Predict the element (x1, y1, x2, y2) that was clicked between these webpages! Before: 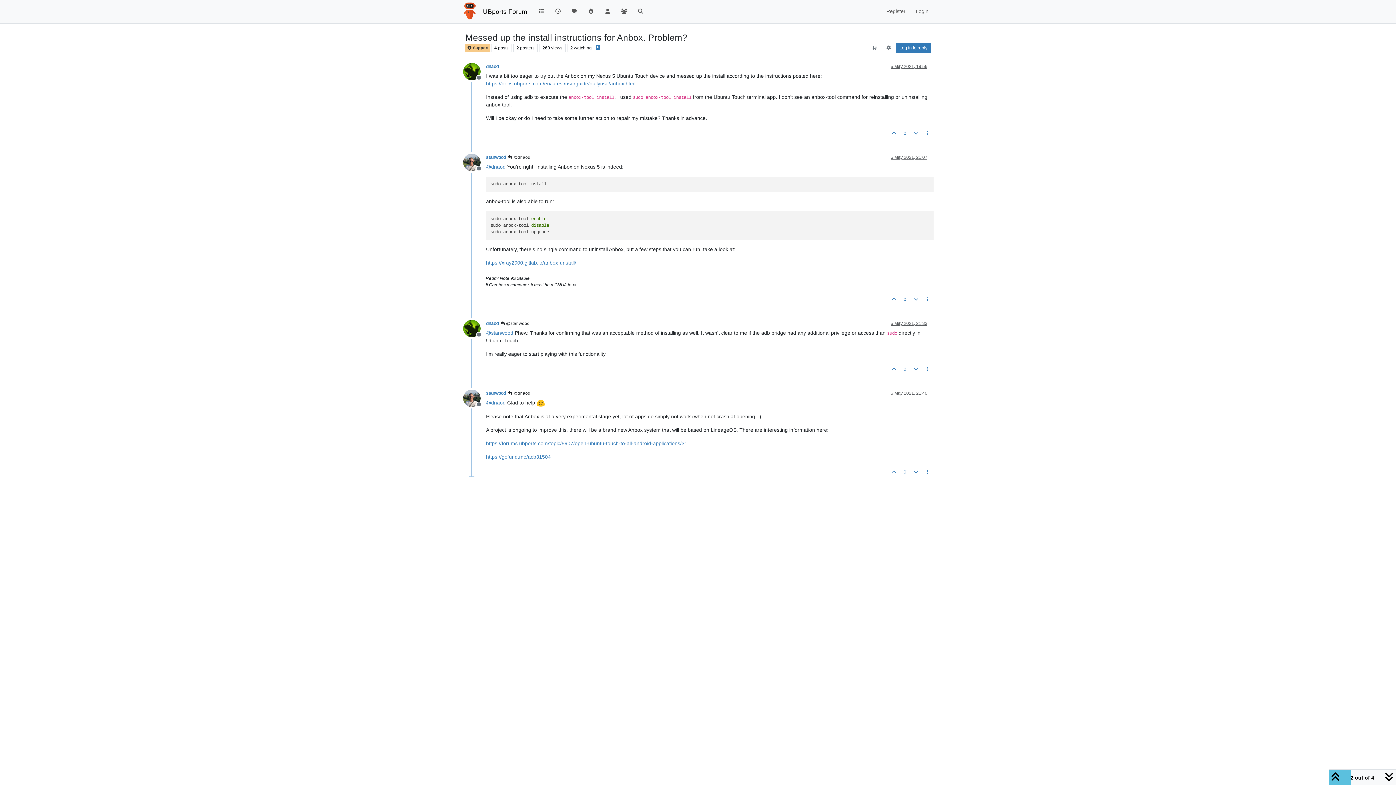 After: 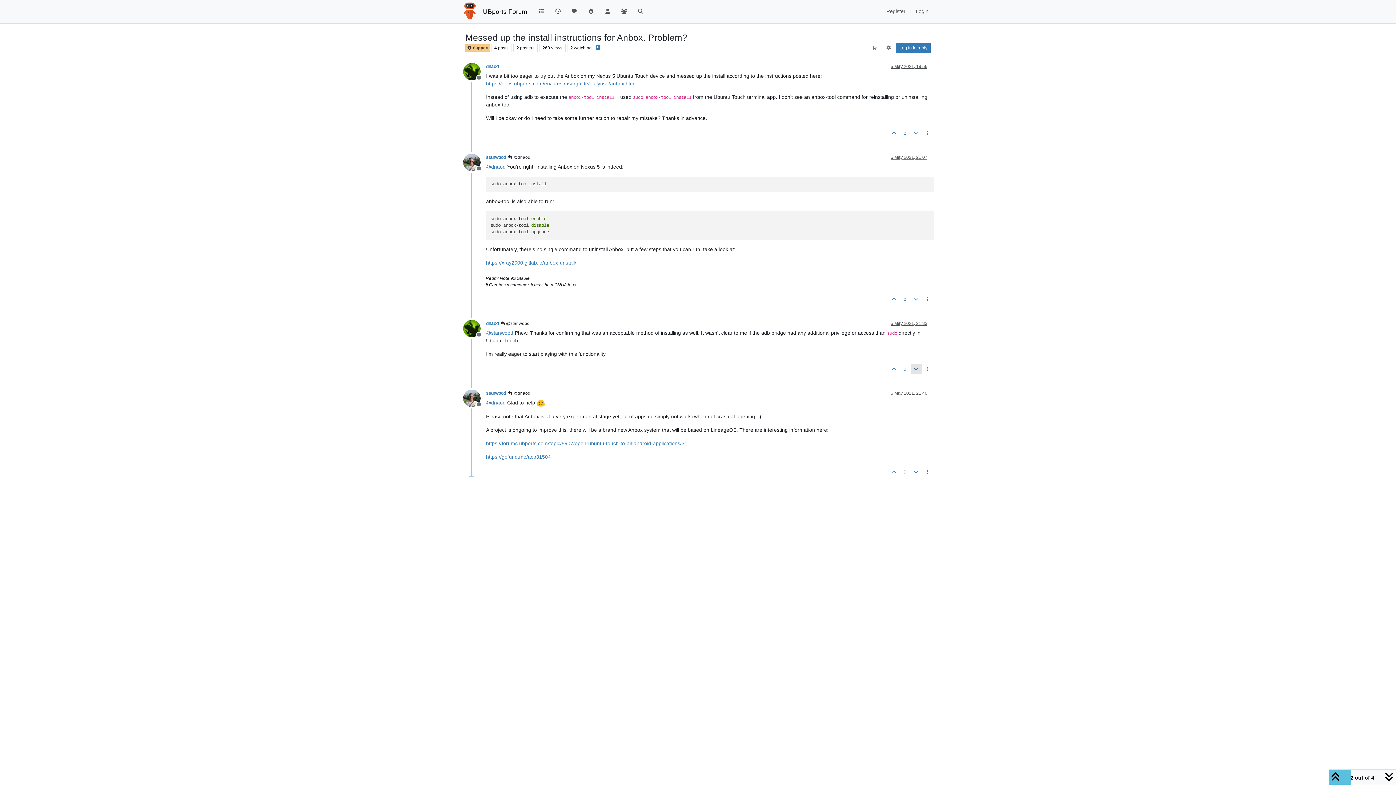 Action: bbox: (910, 364, 921, 374)